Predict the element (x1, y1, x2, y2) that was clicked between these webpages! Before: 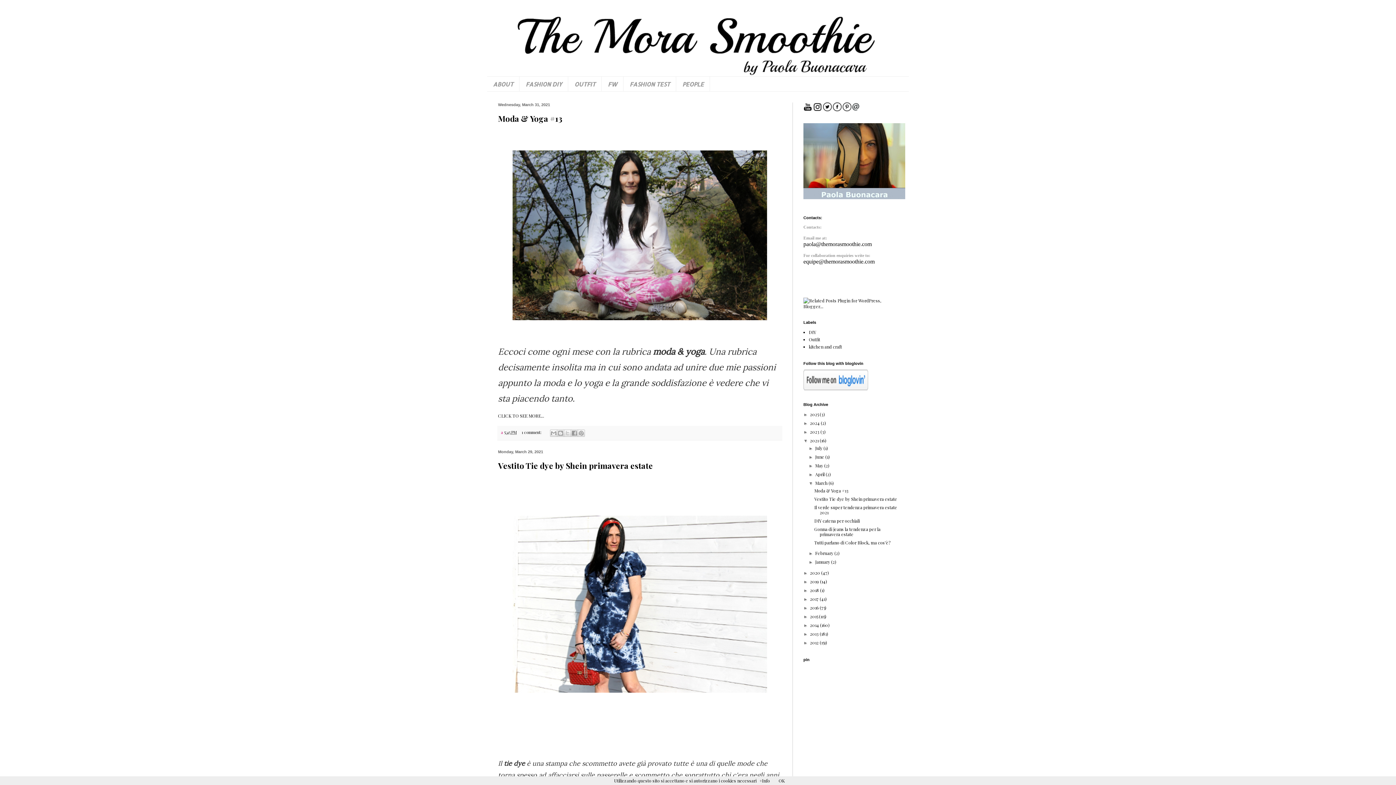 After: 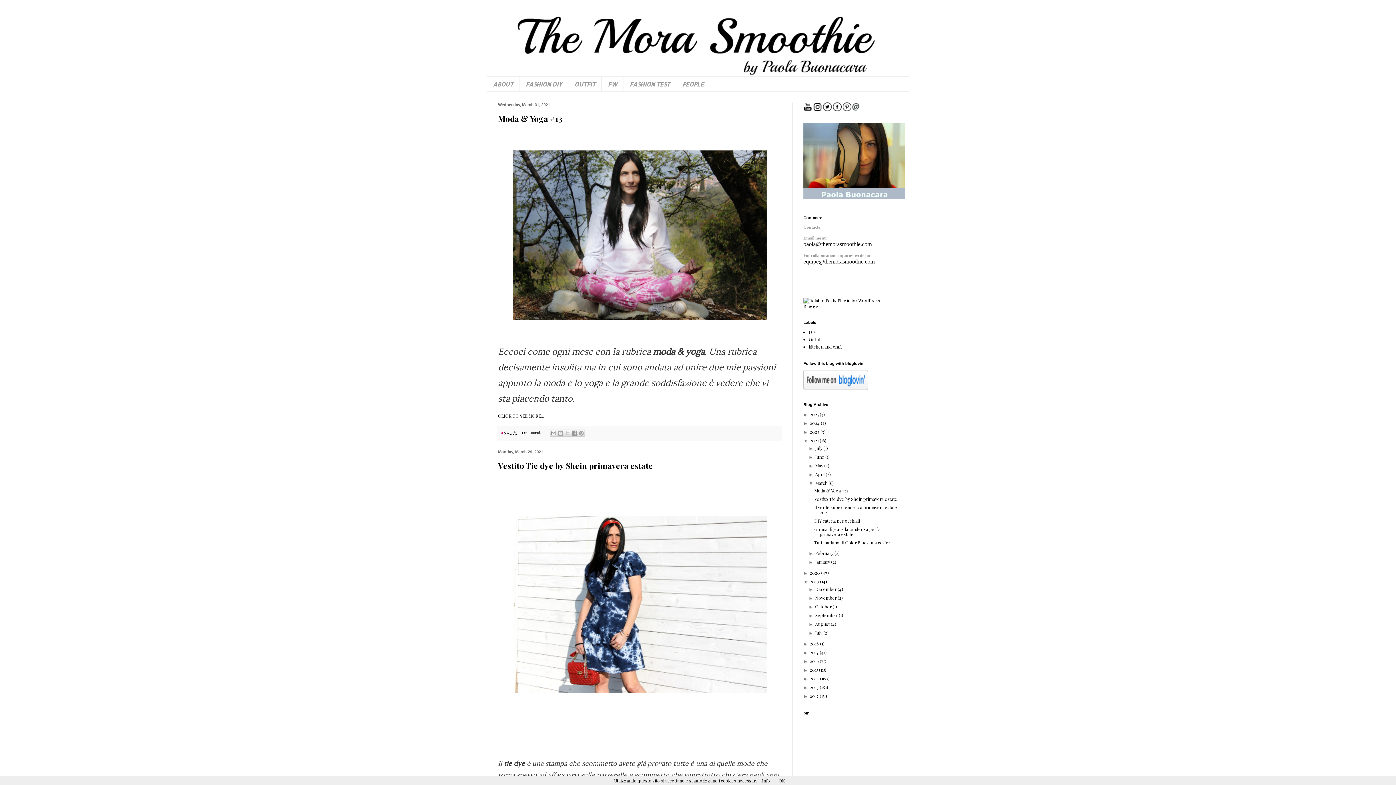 Action: label: ►   bbox: (803, 579, 810, 584)